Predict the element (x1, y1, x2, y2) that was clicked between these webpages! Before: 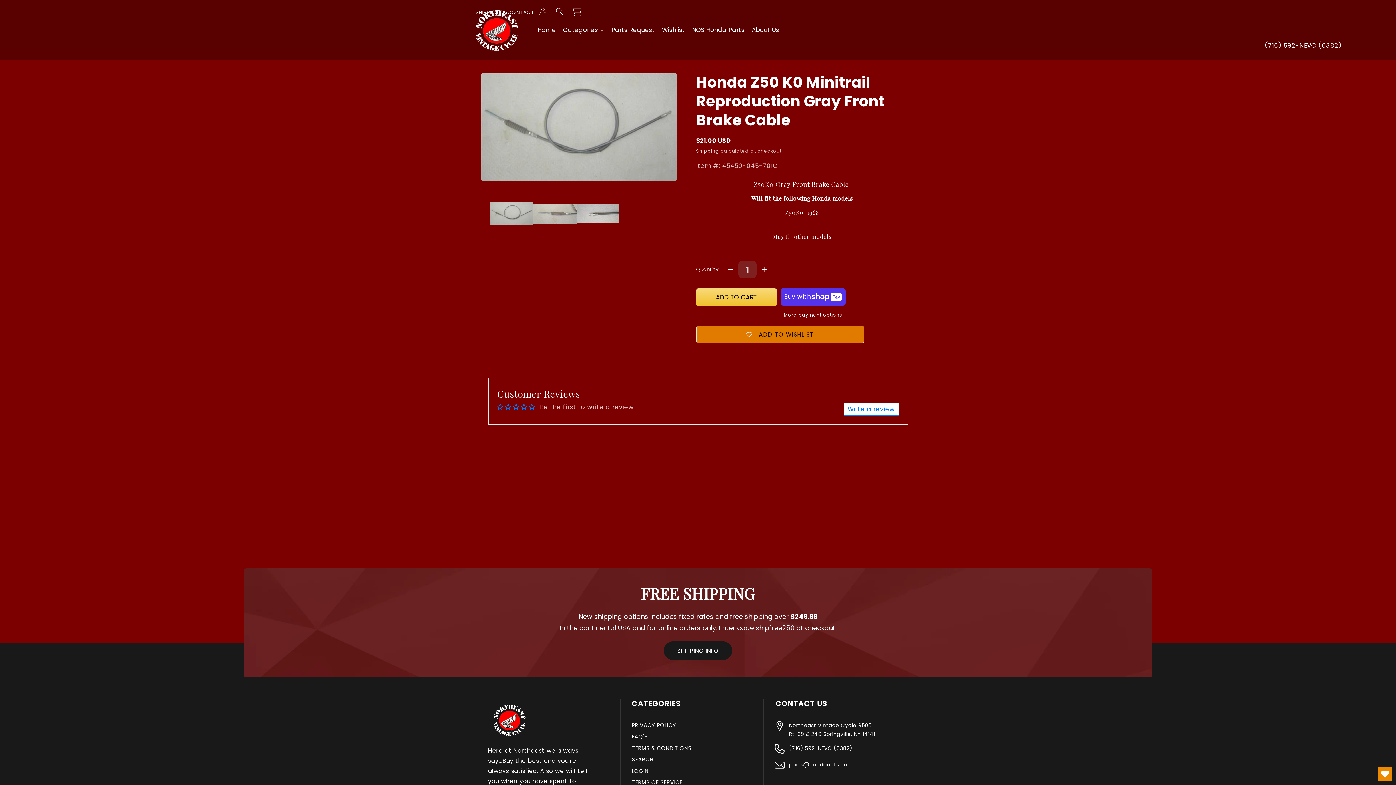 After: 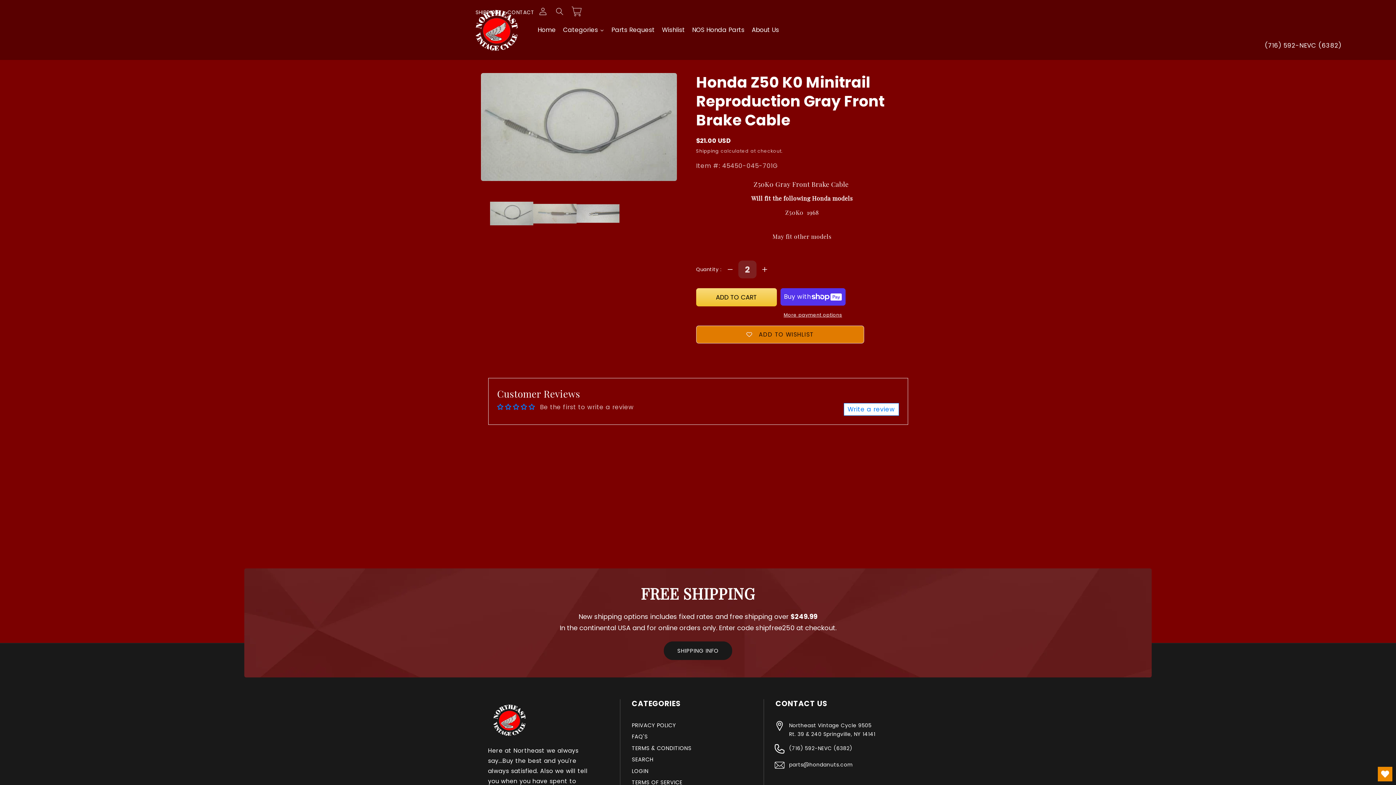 Action: bbox: (756, 260, 773, 278) label: Increase quantity for Honda Z50 K0 Minitrail Reproduction Gray Front Brake Cable